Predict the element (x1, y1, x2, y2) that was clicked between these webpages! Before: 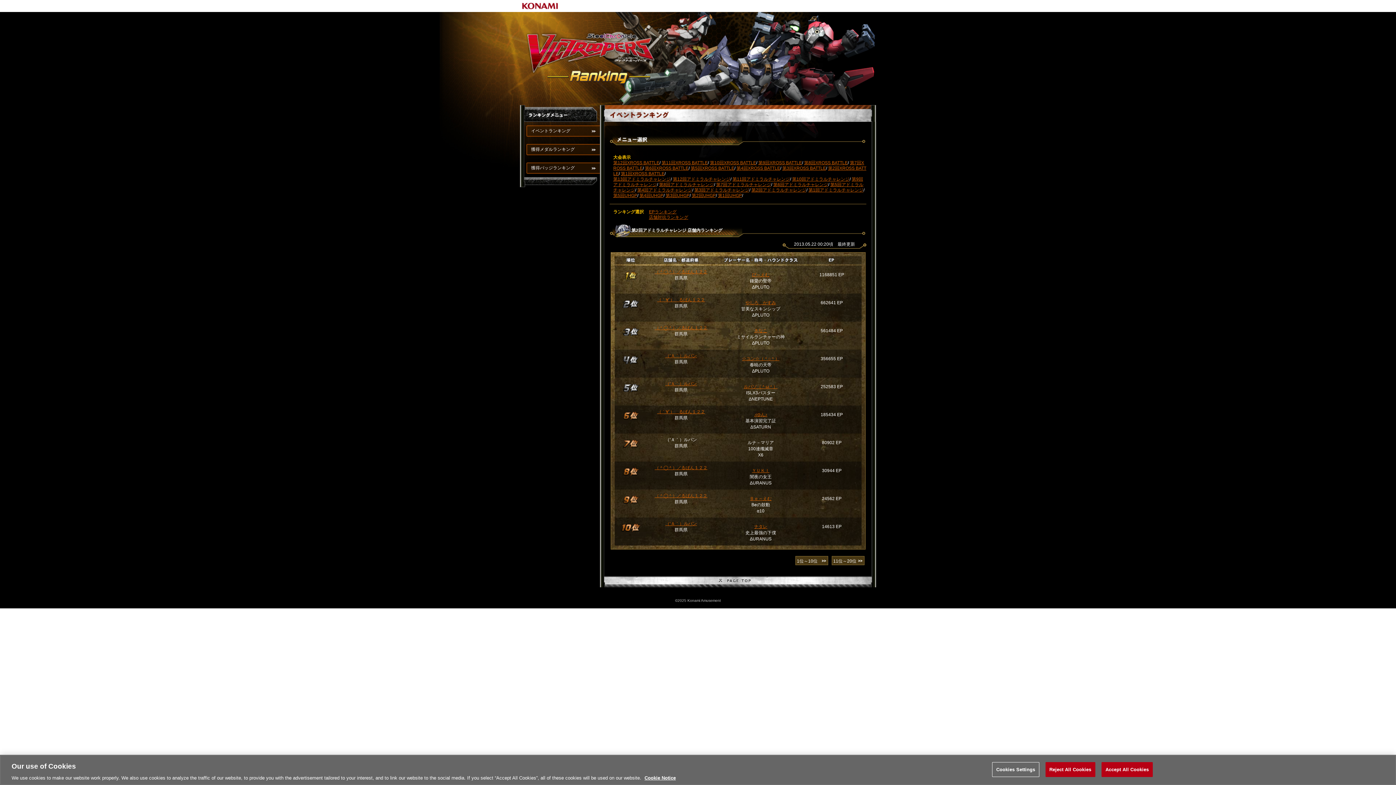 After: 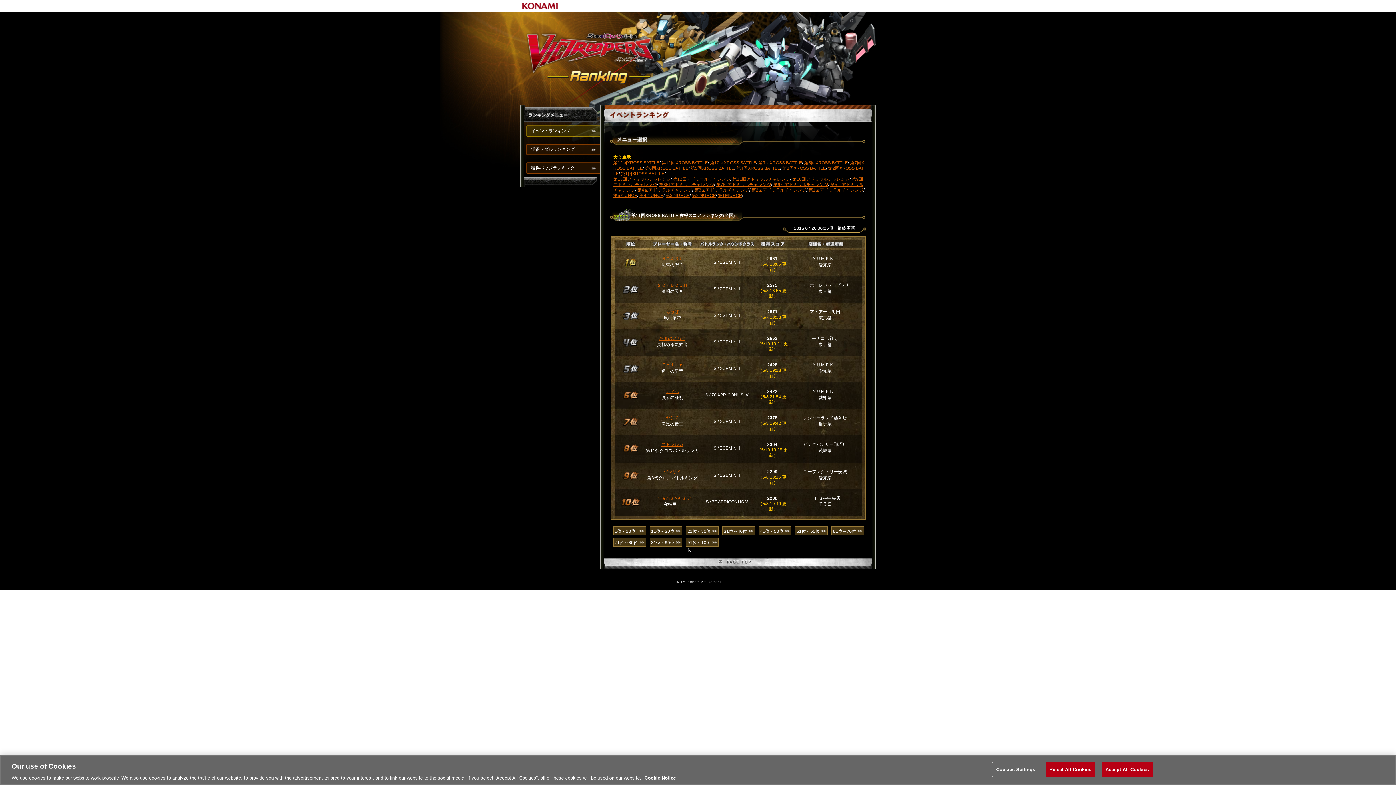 Action: bbox: (661, 160, 708, 165) label: 第11回XROSS BATTLE